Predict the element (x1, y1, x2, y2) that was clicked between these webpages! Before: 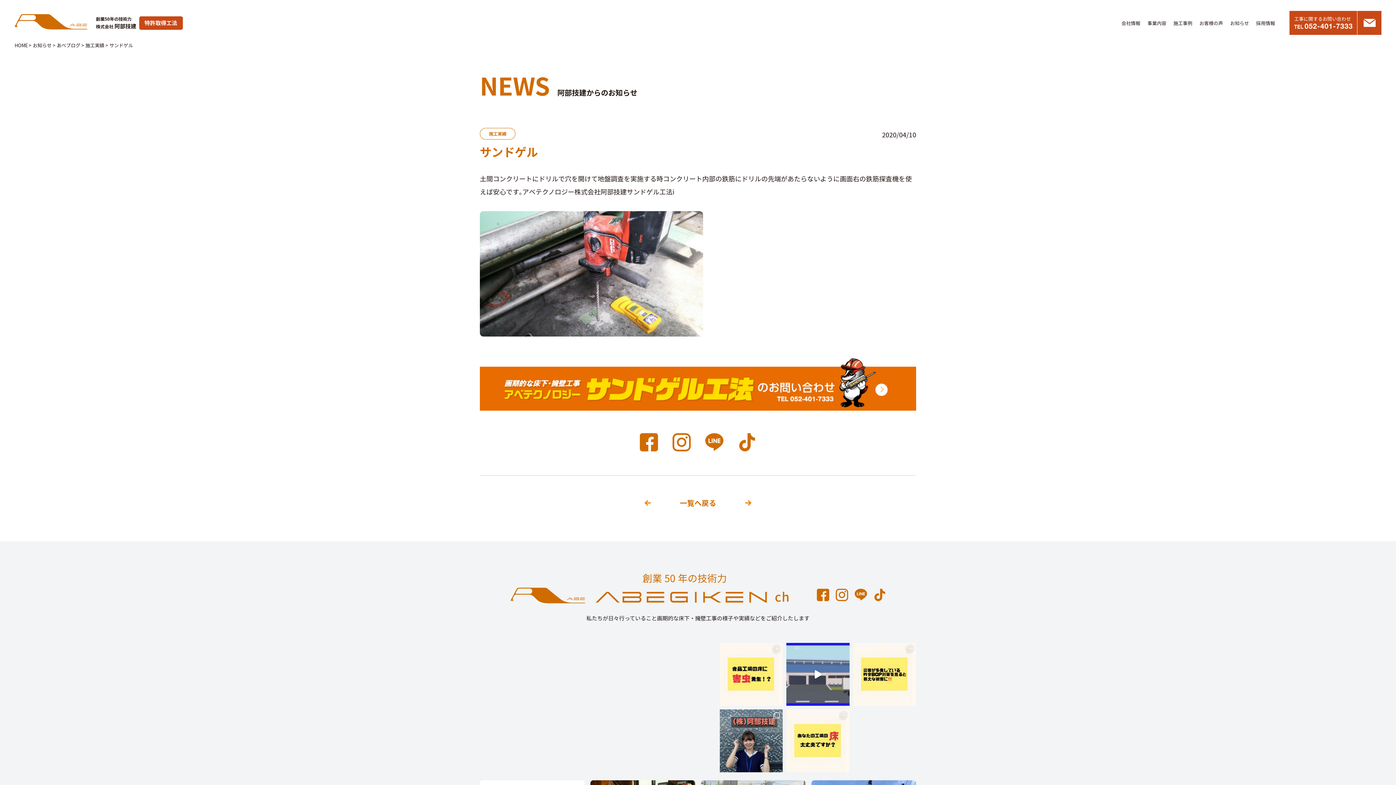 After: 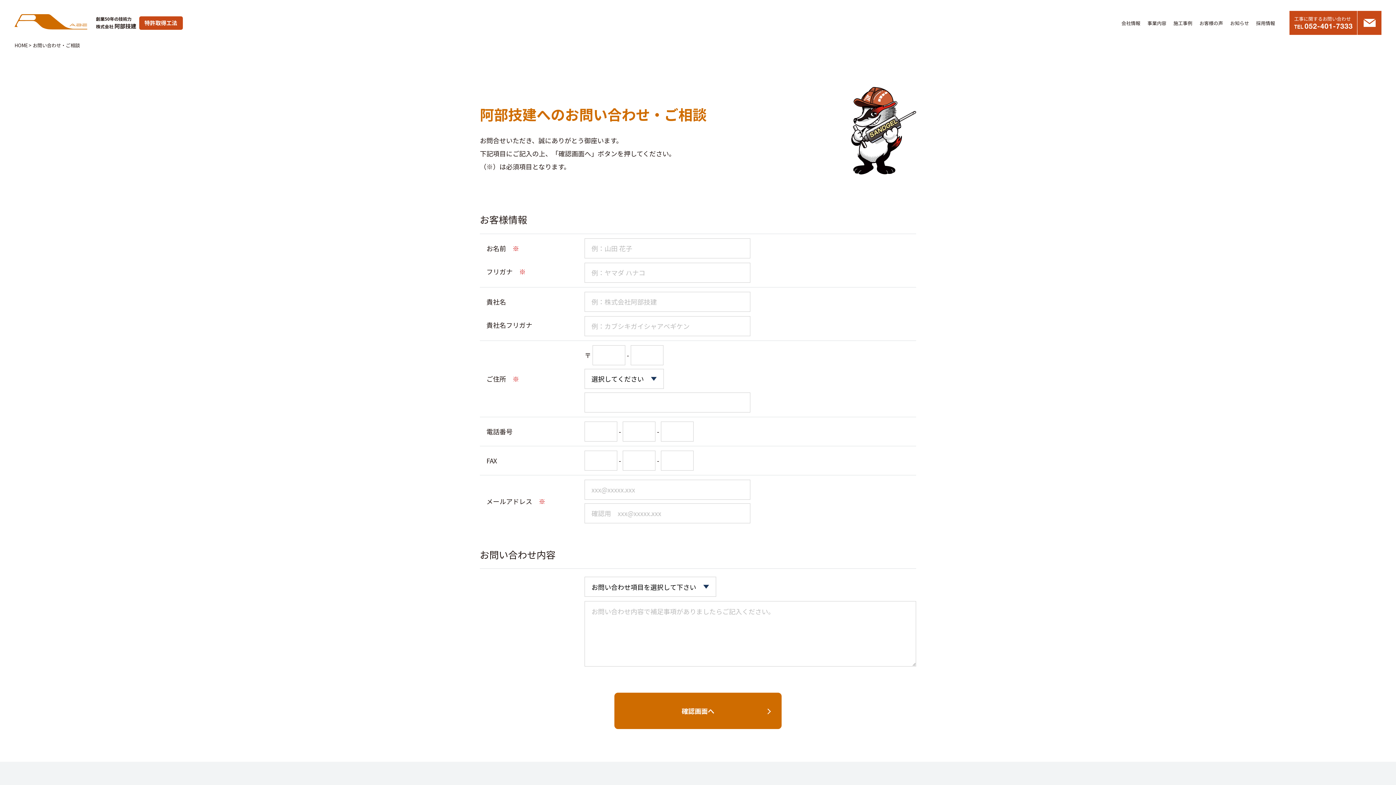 Action: bbox: (480, 358, 916, 368)